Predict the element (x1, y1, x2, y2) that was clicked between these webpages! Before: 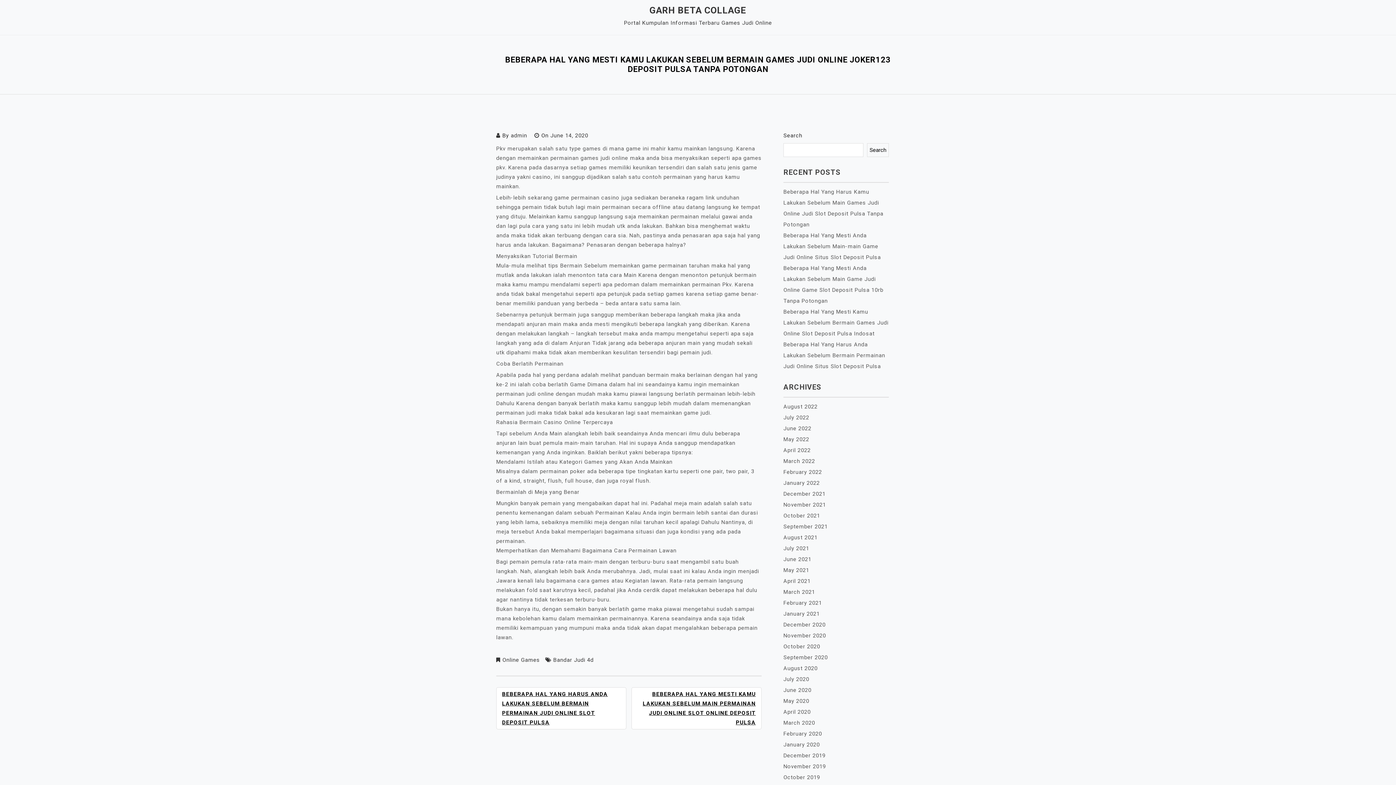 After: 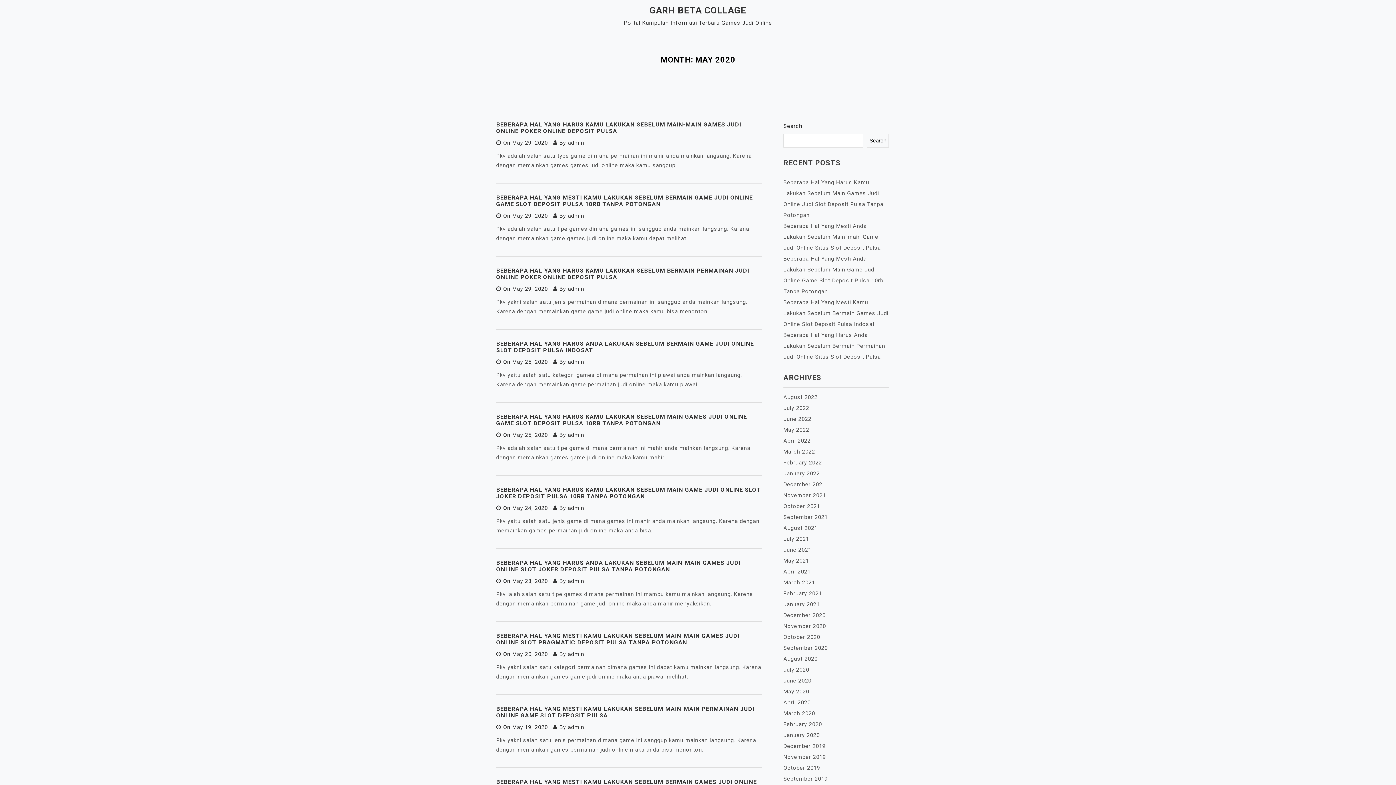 Action: label: May 2020 bbox: (783, 698, 809, 704)